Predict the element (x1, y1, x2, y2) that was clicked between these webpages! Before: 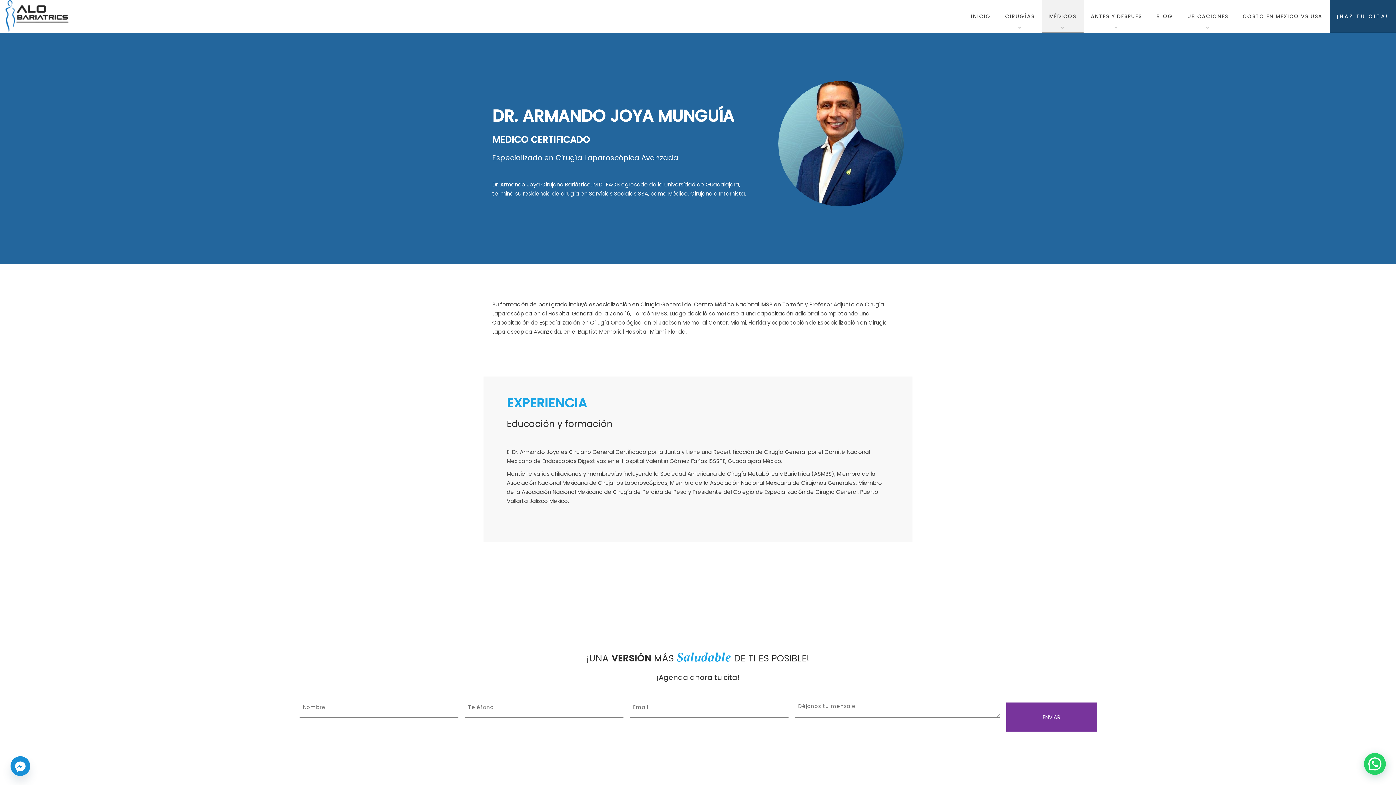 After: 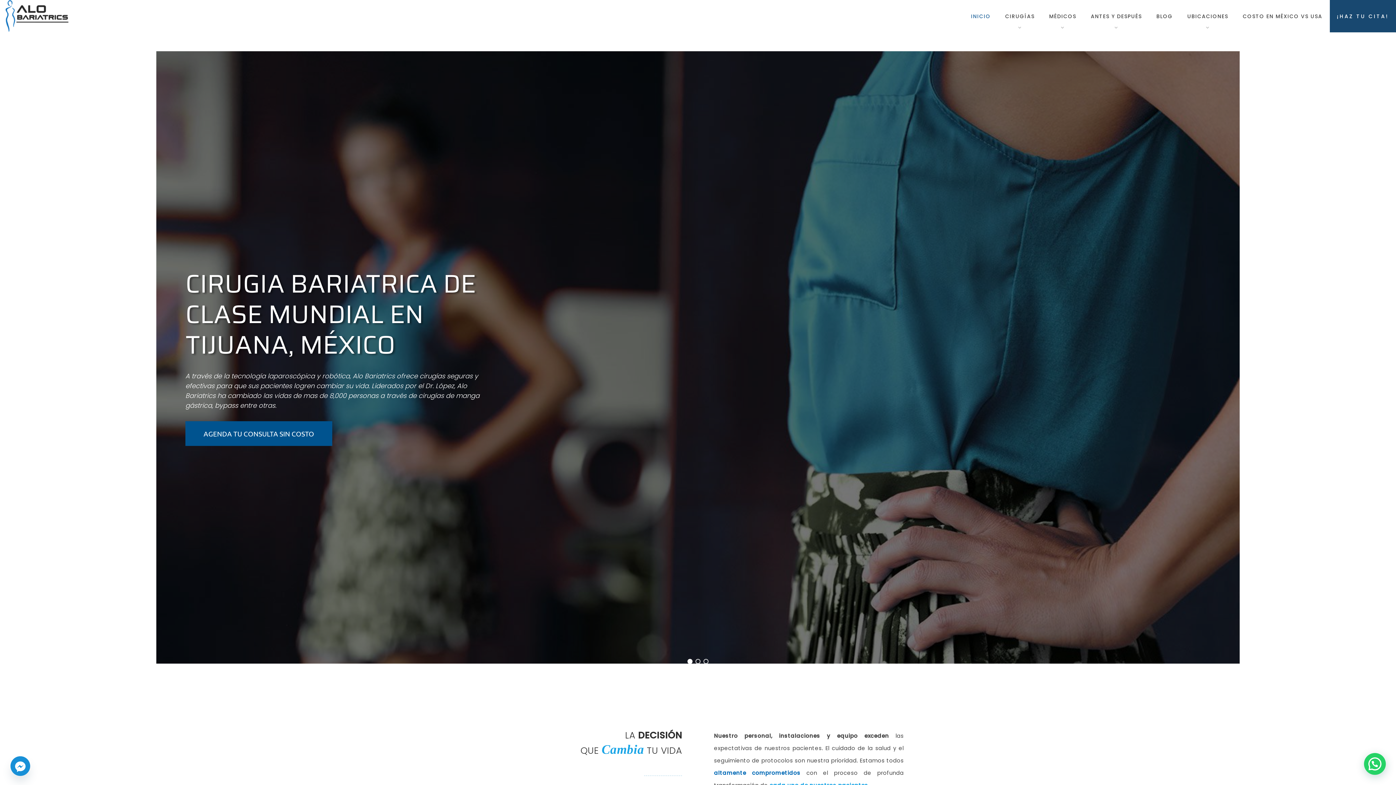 Action: bbox: (964, 0, 998, 32) label: INICIO